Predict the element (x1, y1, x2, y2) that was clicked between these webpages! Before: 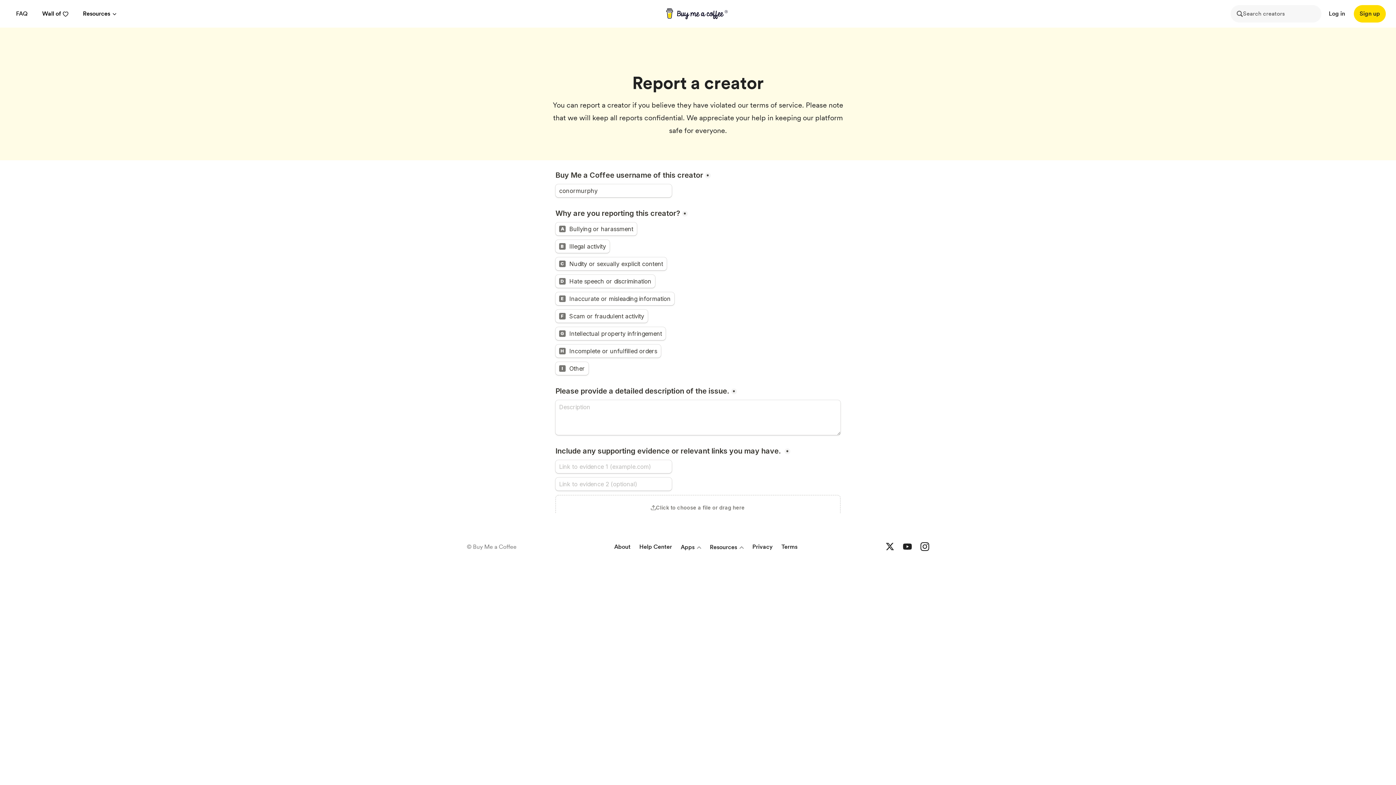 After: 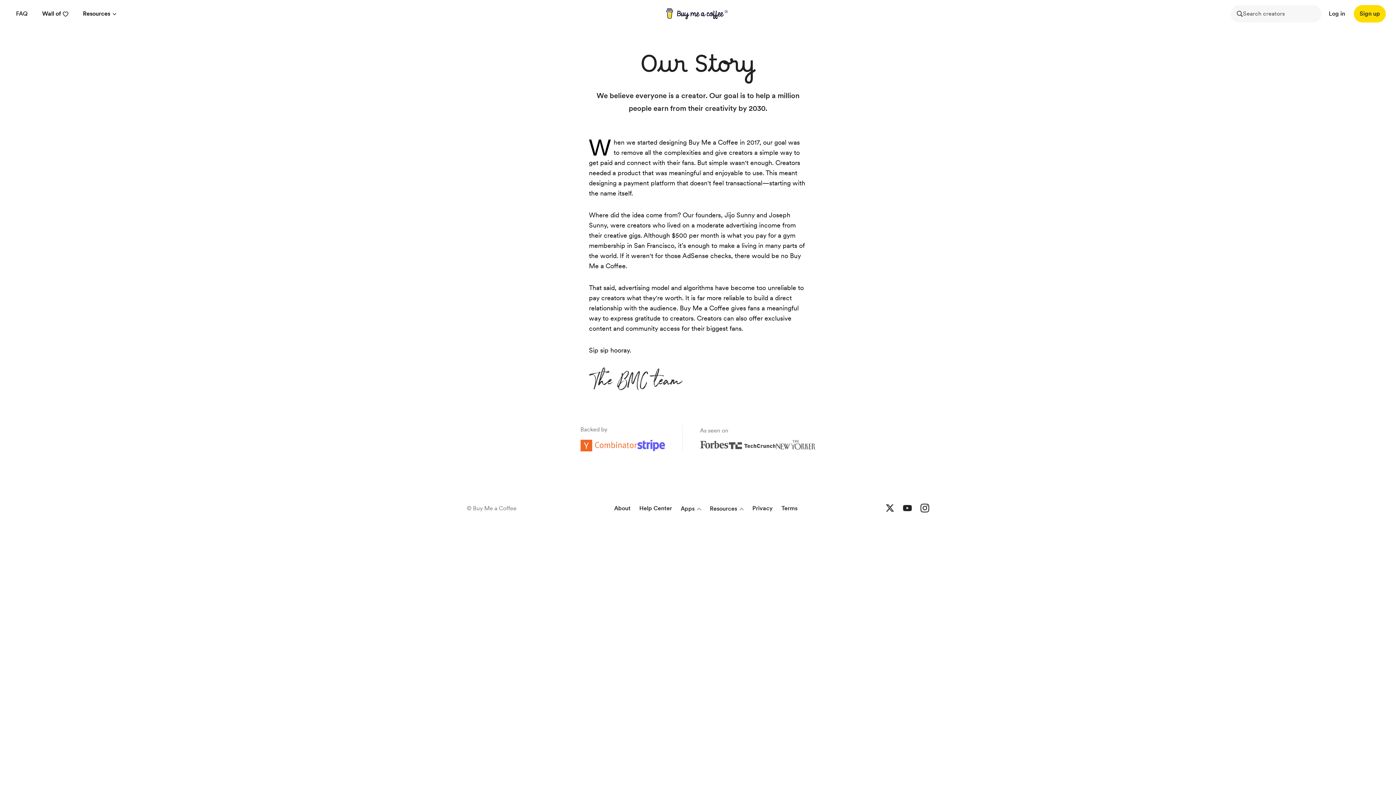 Action: label: About Buy Me a Coffee bbox: (614, 542, 630, 552)